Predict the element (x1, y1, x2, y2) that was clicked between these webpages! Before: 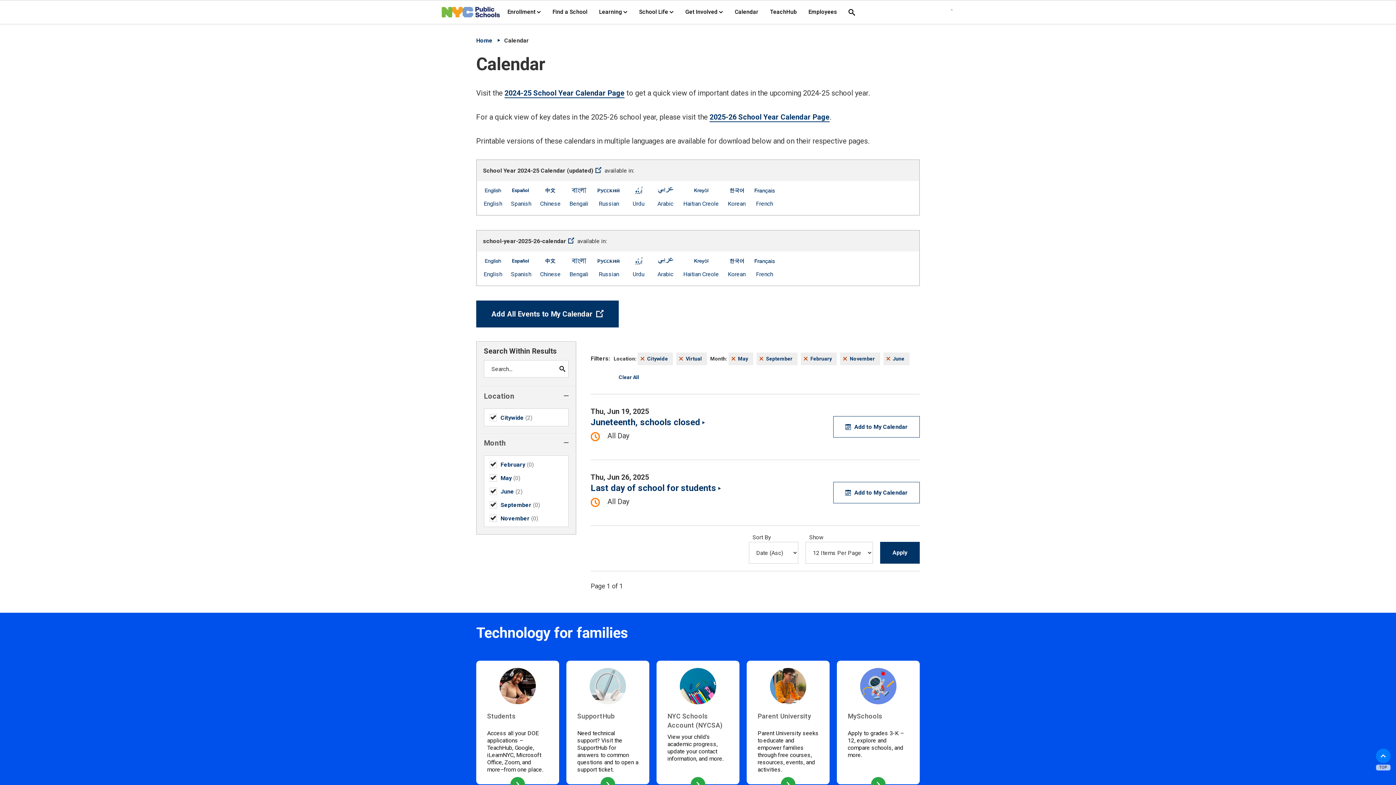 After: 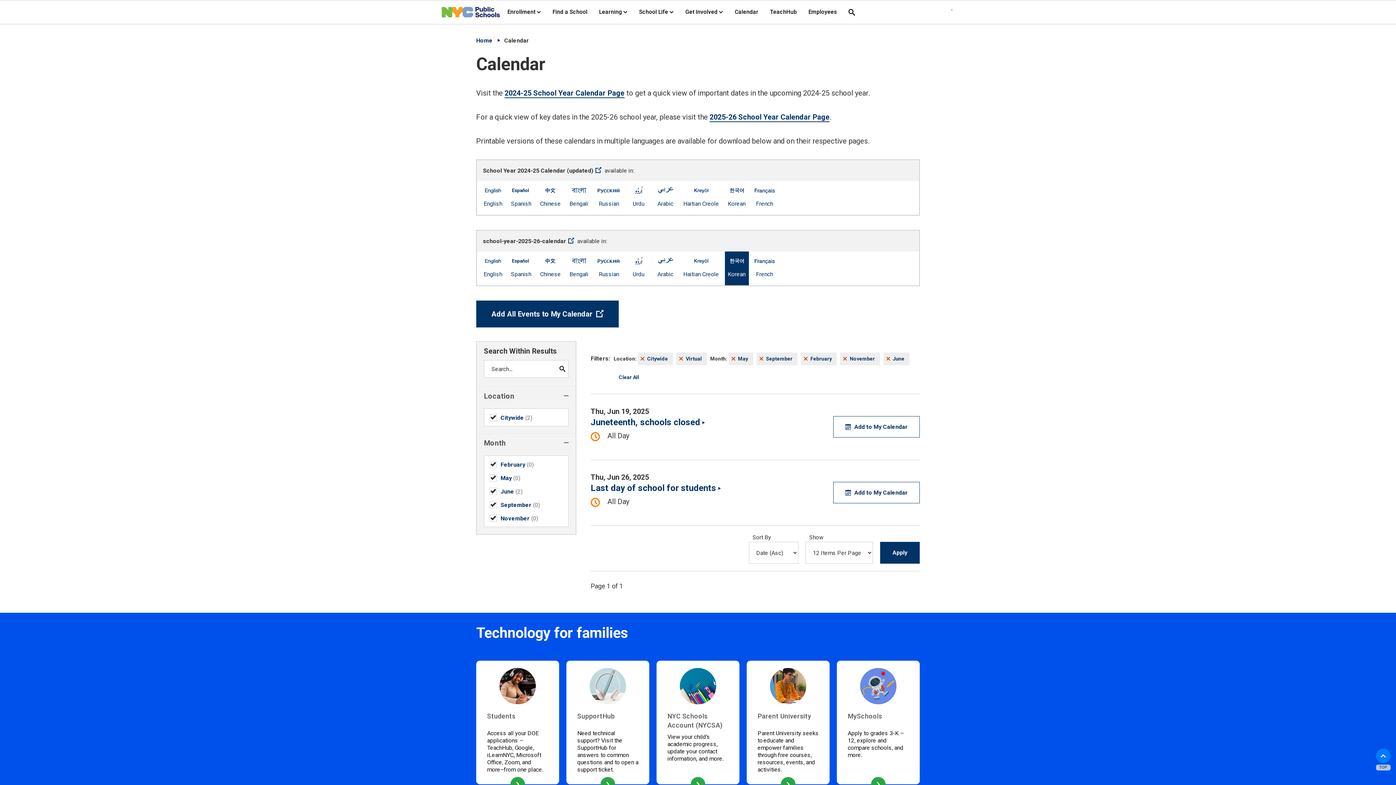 Action: label: school-year-2025-26-calendar -- Korean

Korean
(Open external link) bbox: (724, 251, 748, 285)